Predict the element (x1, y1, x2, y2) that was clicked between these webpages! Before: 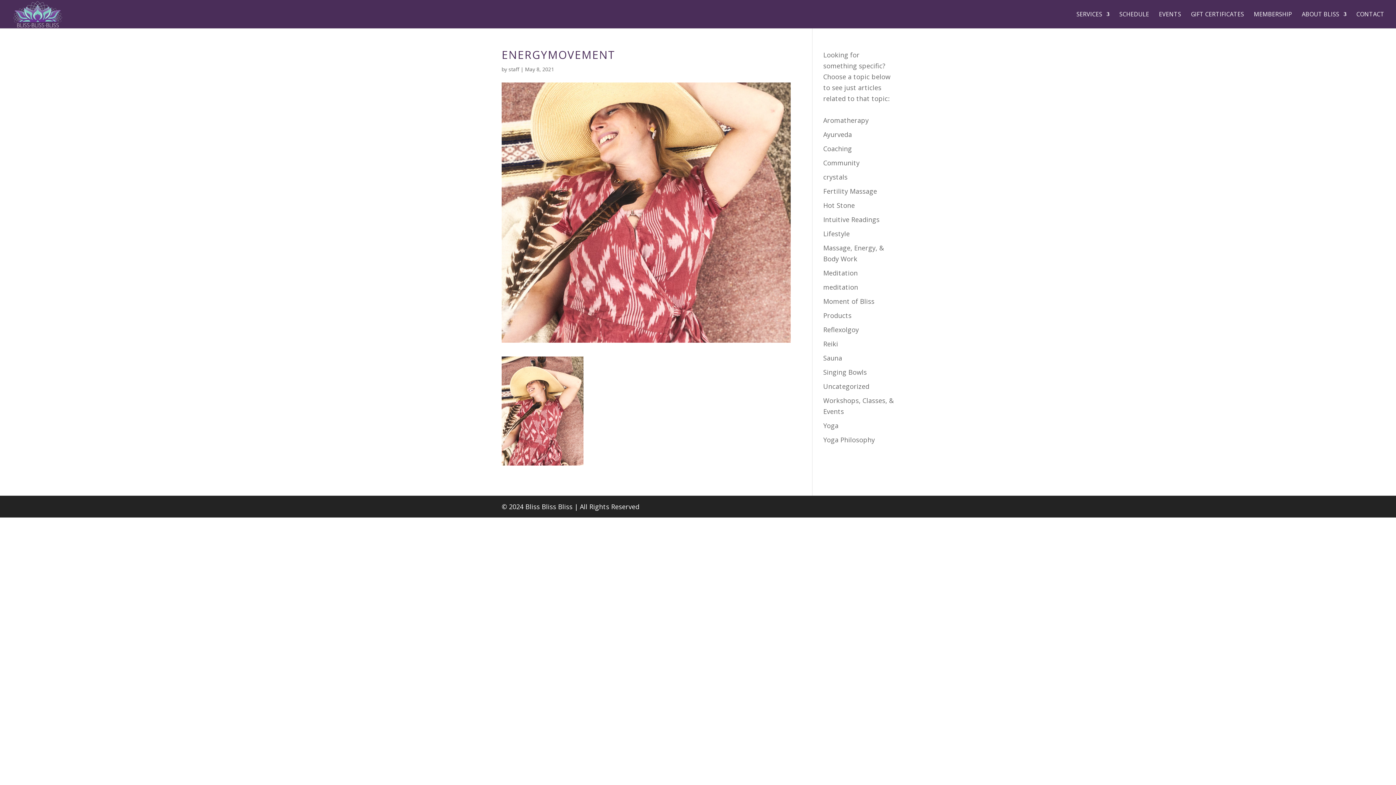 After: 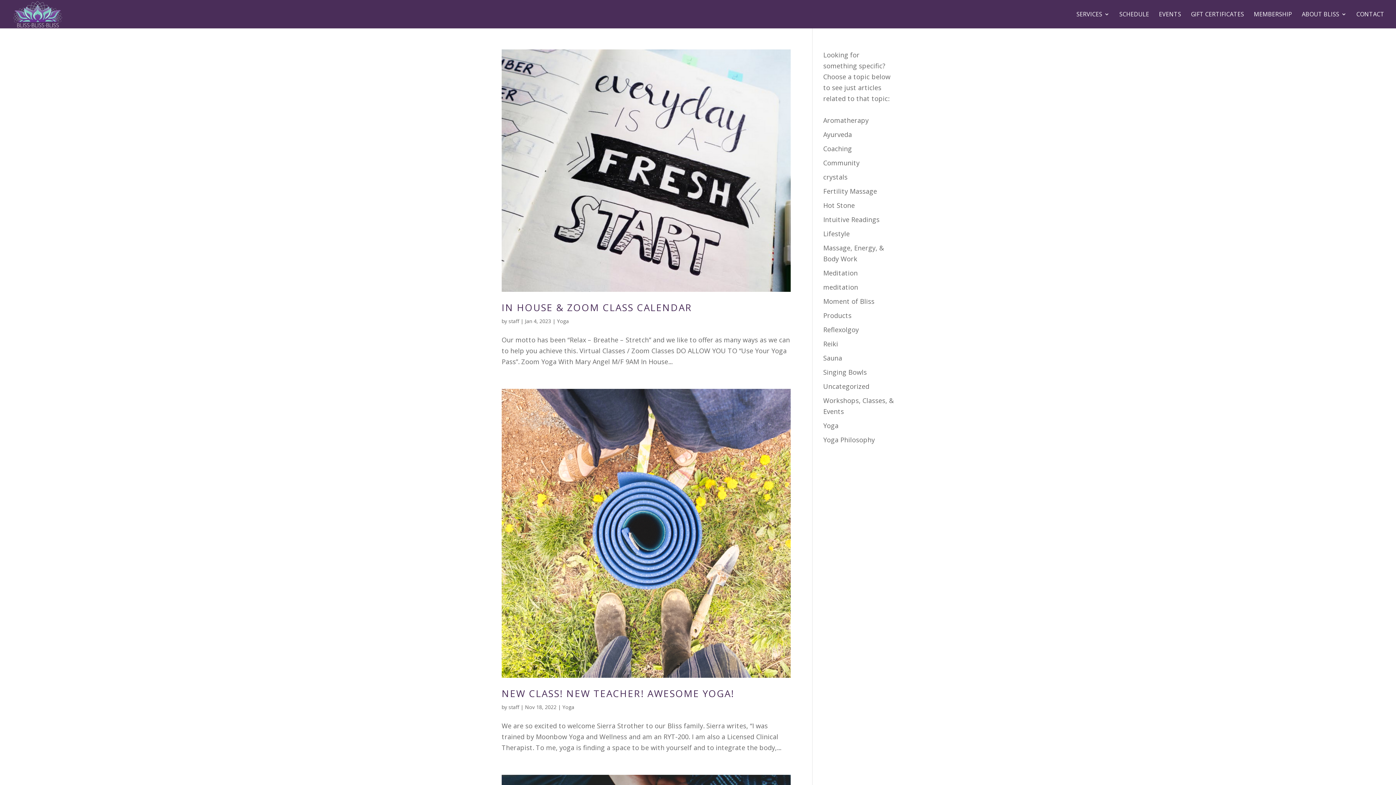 Action: bbox: (823, 421, 838, 430) label: Yoga